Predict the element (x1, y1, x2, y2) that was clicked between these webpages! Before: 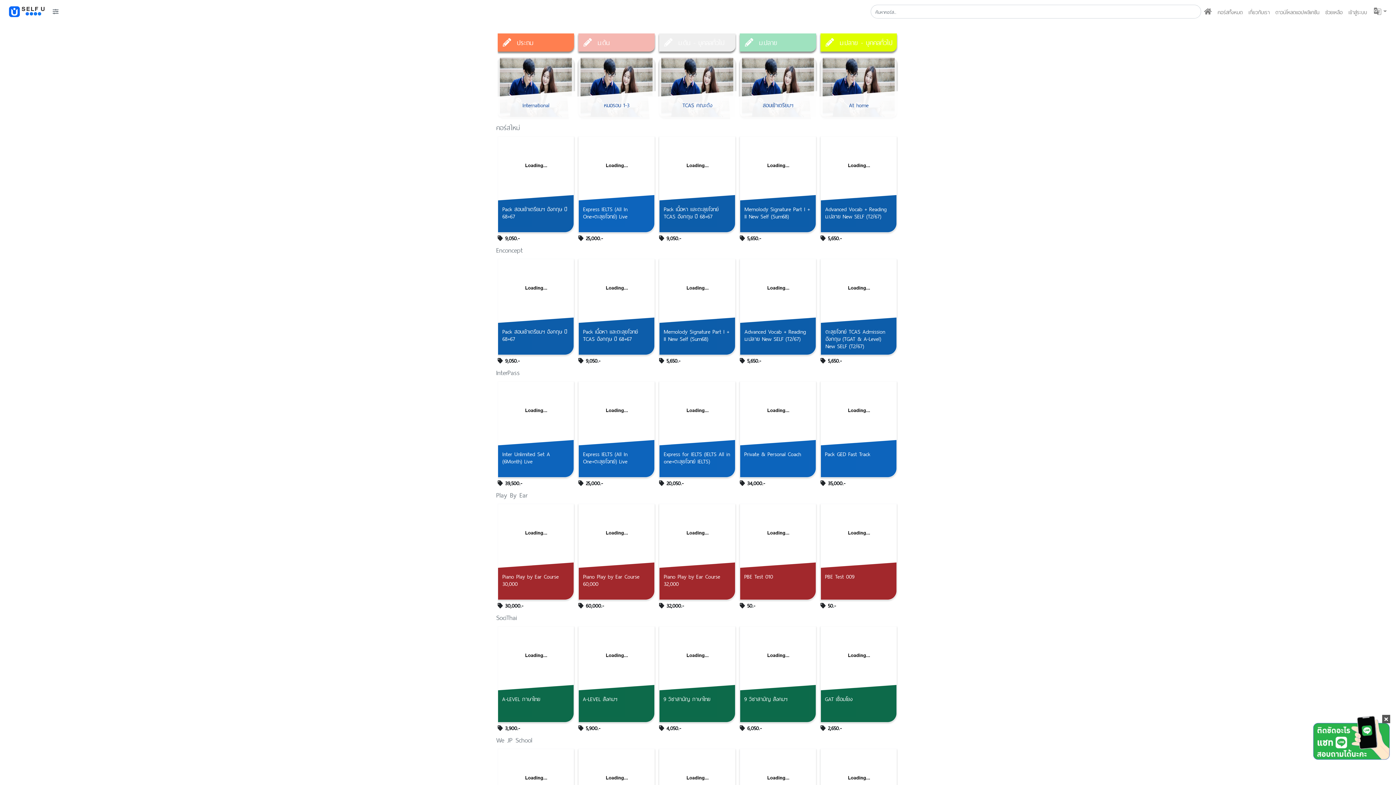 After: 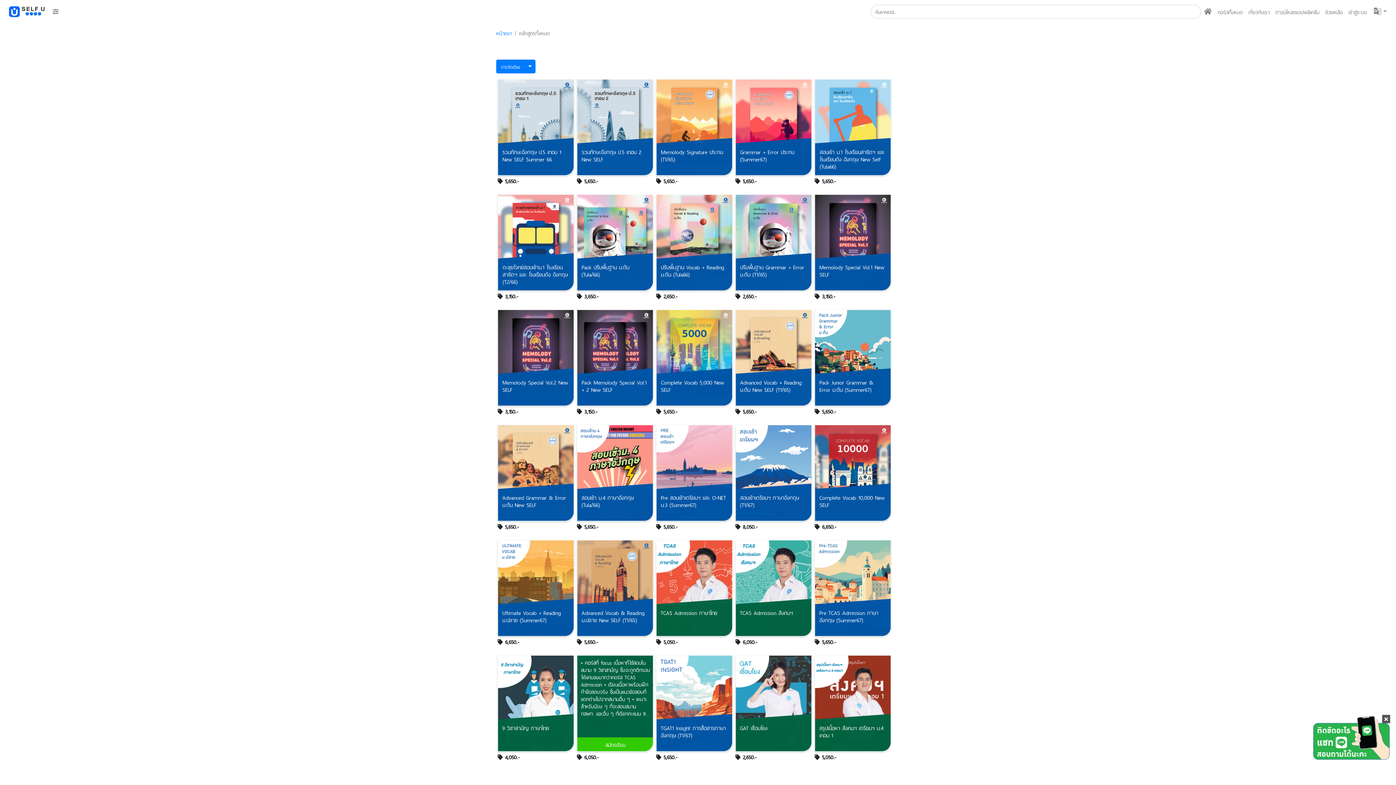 Action: bbox: (565, 278, 596, 289) label: คอร์สทั้งหมด